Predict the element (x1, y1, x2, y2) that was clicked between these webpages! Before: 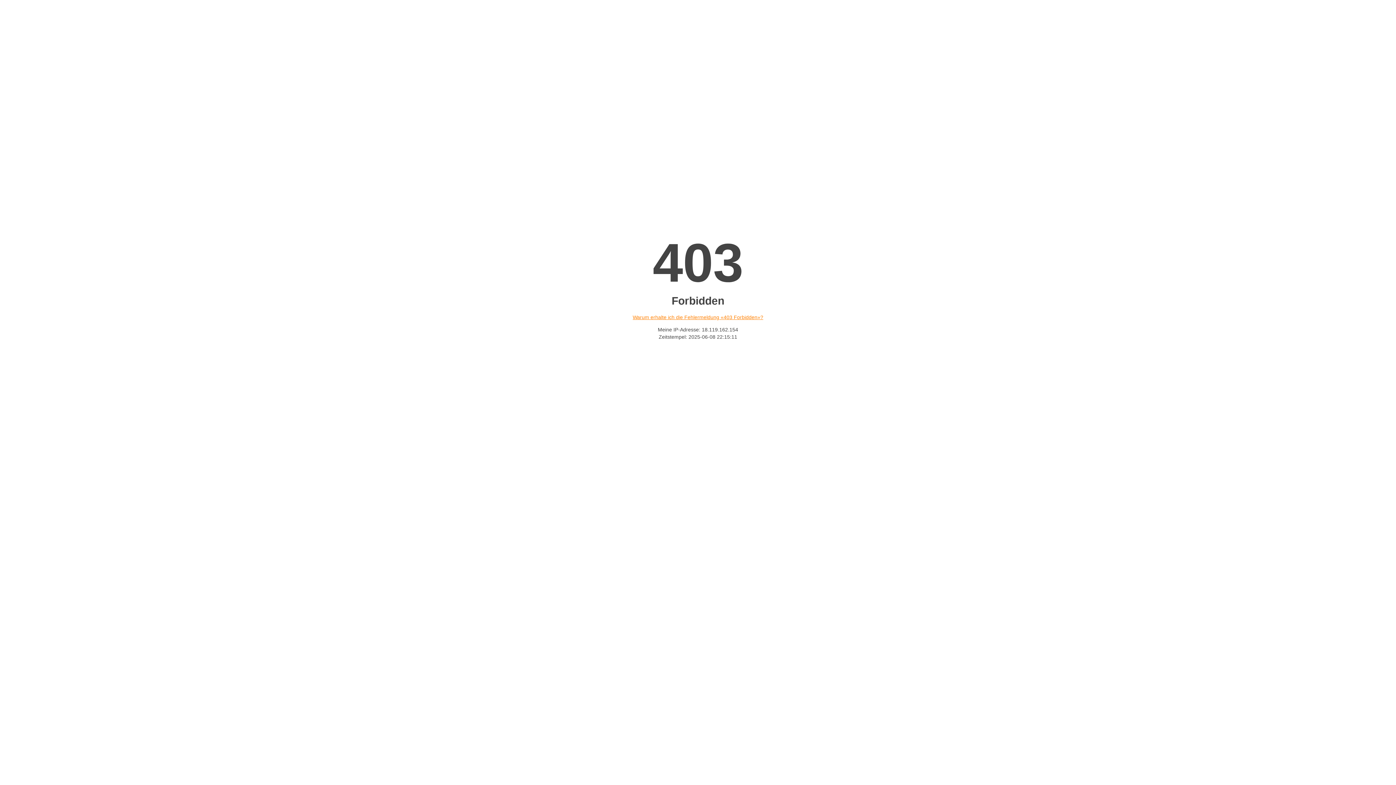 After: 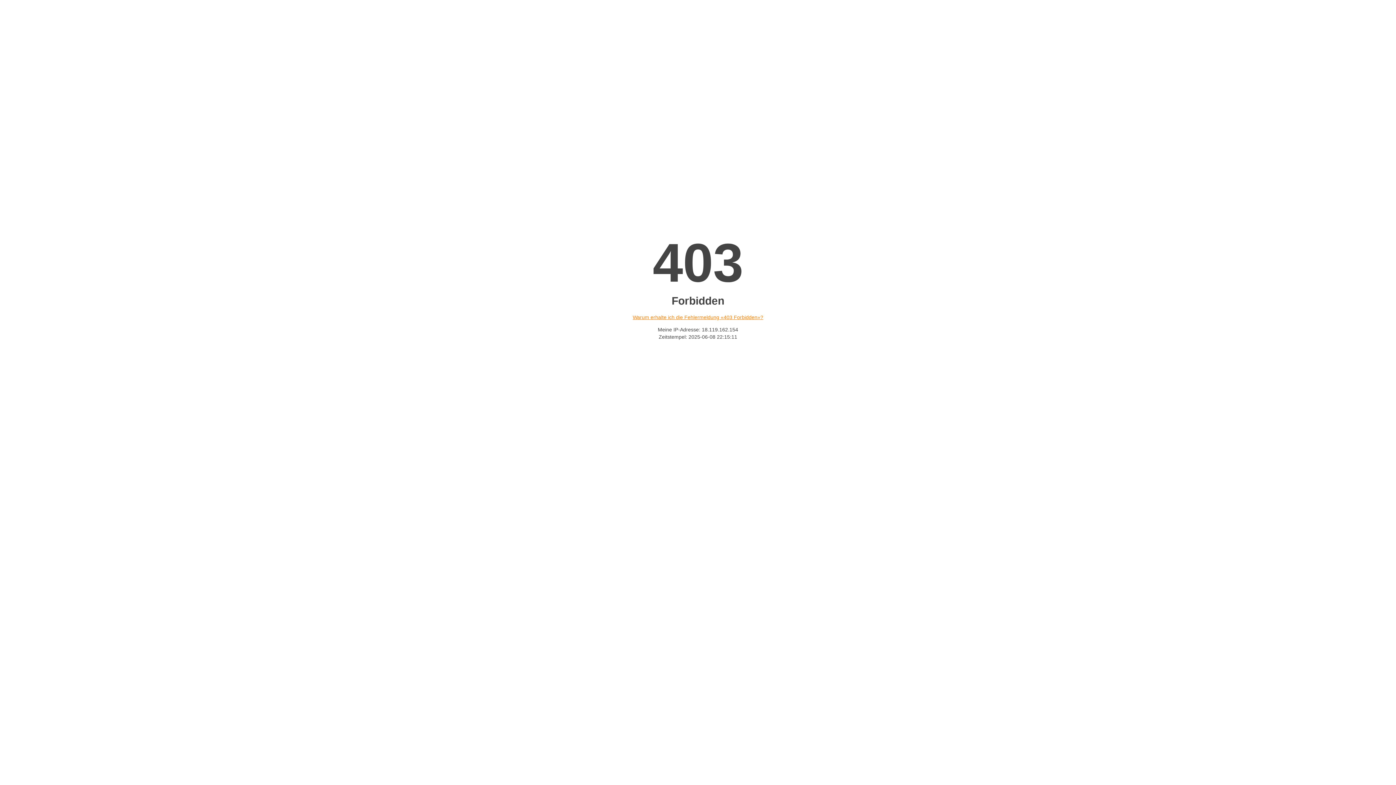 Action: bbox: (632, 314, 763, 320) label: Warum erhalte ich die Fehlermeldung «403 Forbidden»?